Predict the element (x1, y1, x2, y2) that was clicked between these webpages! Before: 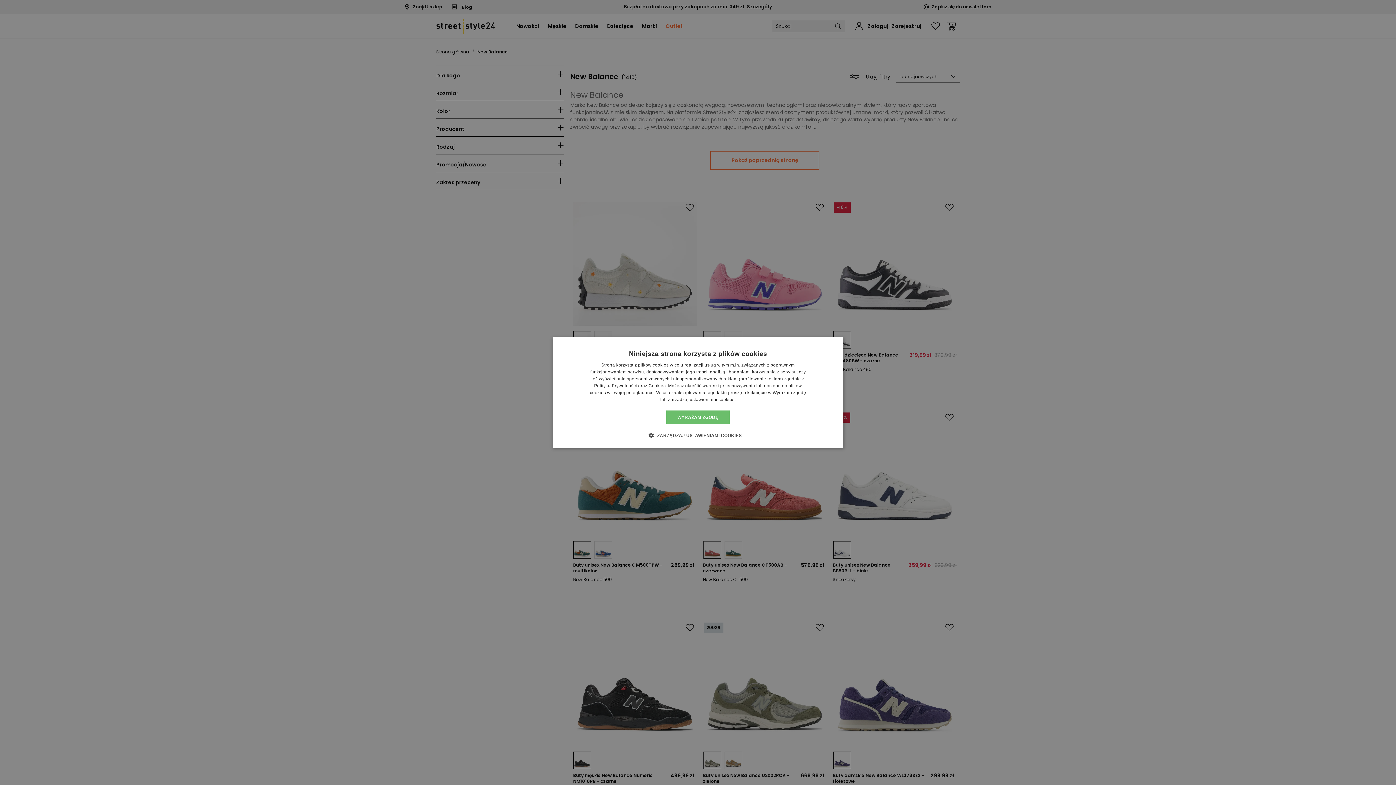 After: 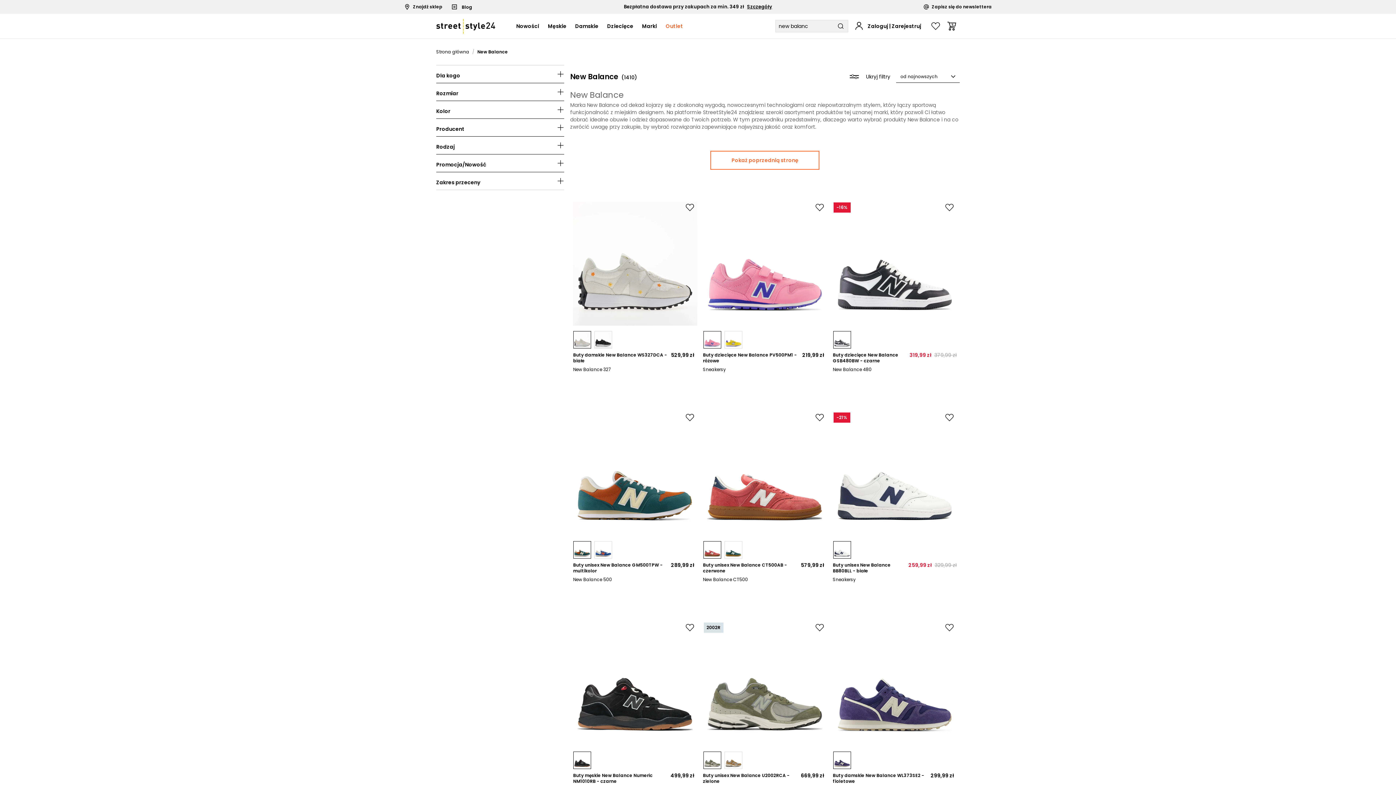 Action: label: WYRAŻAM ZGODĘ bbox: (666, 410, 729, 424)